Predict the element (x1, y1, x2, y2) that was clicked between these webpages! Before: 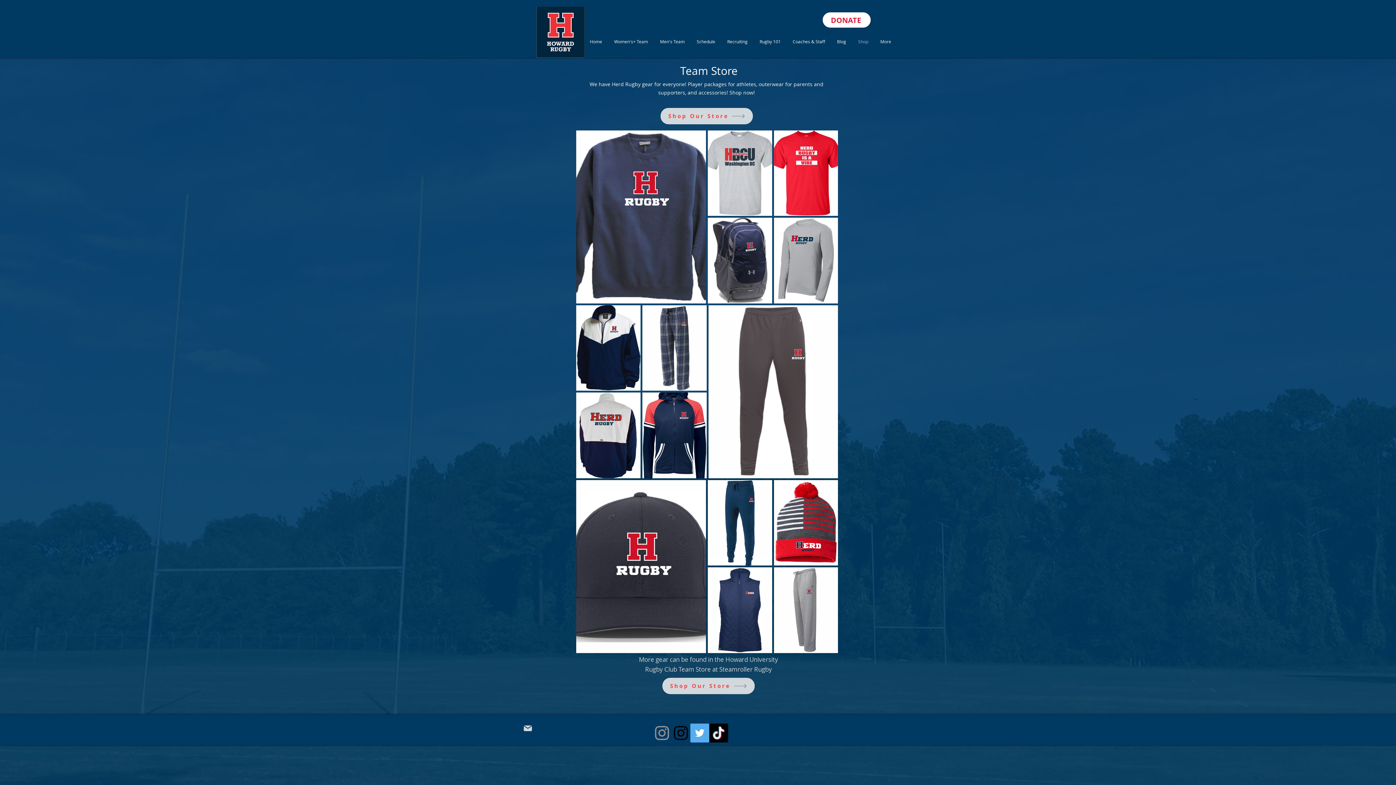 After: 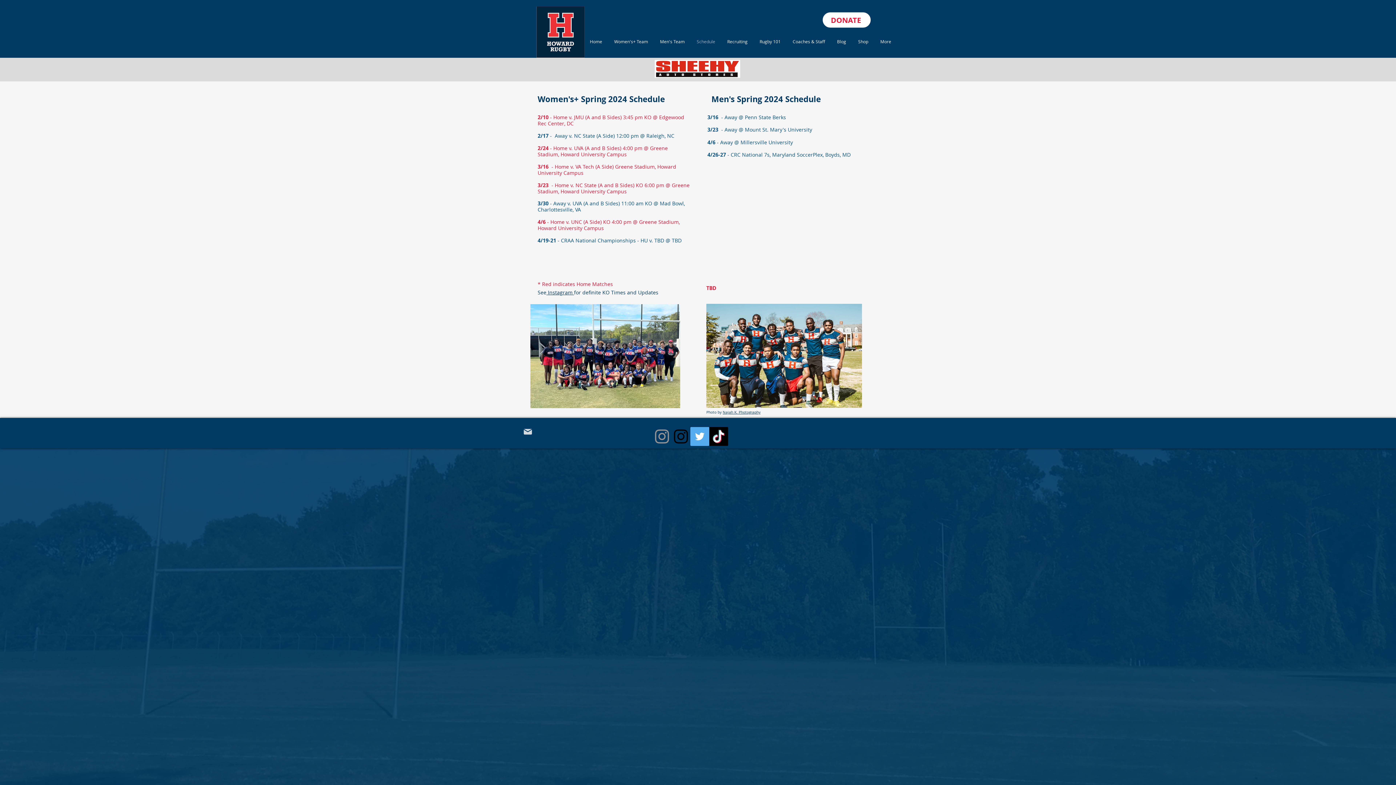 Action: label: Schedule bbox: (690, 33, 721, 49)